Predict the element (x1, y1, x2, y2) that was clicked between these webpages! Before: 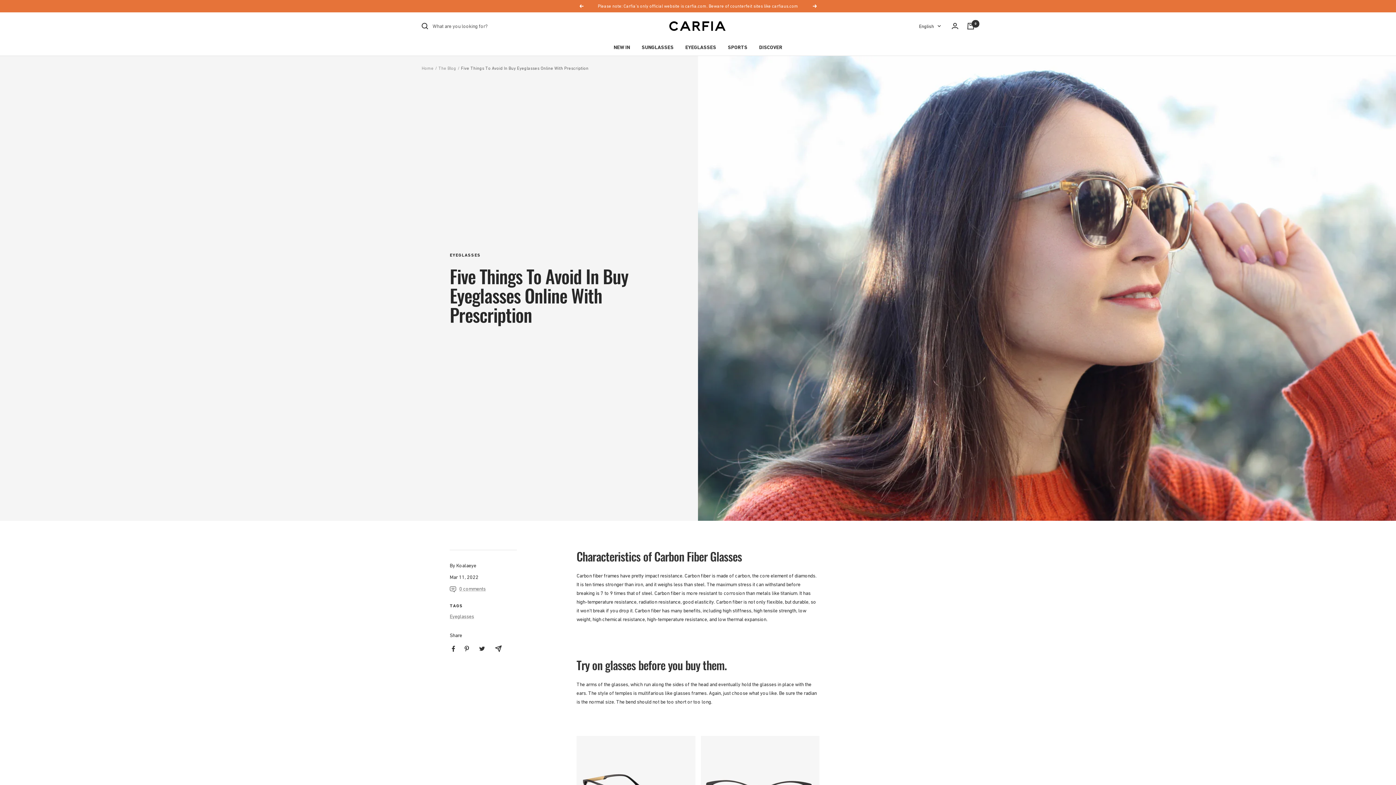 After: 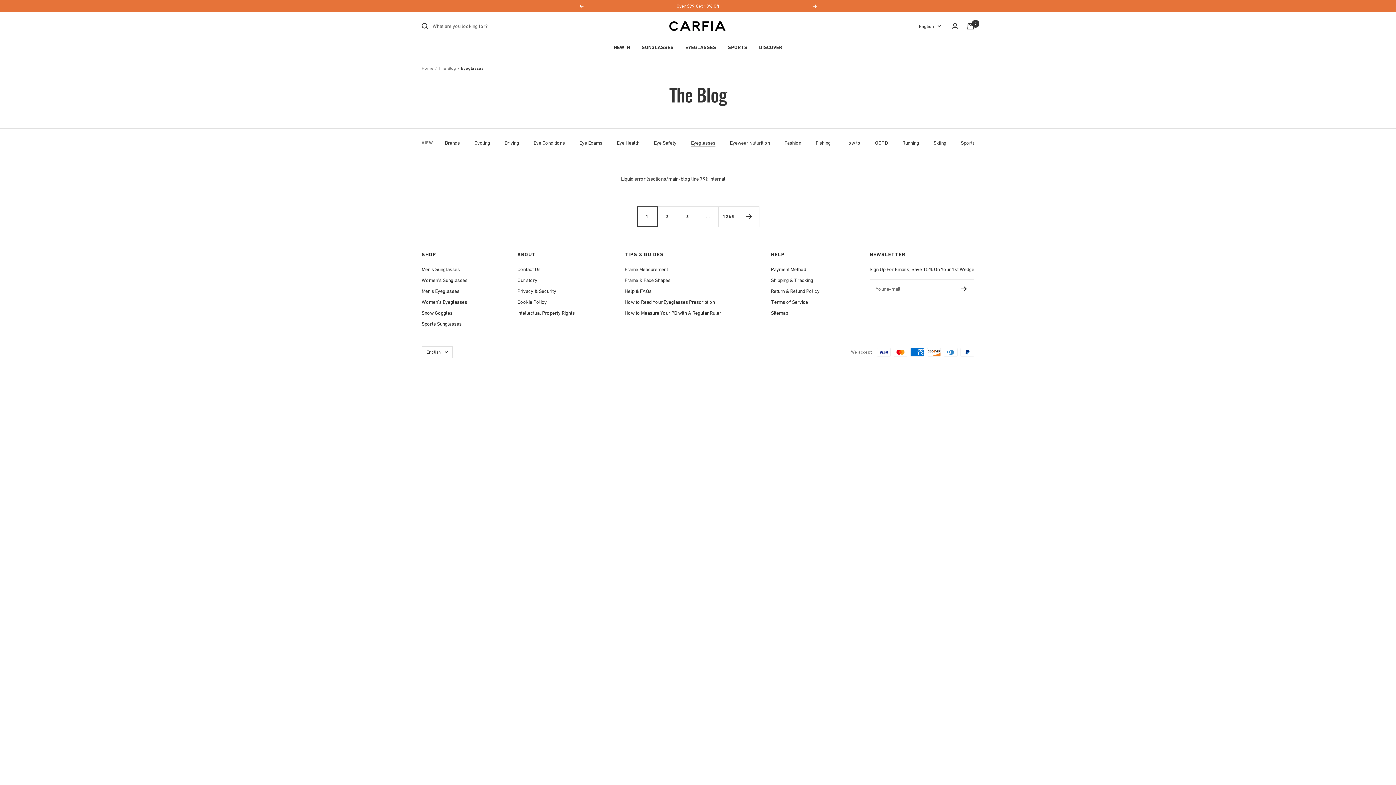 Action: label: EYEGLASSES bbox: (449, 252, 672, 257)